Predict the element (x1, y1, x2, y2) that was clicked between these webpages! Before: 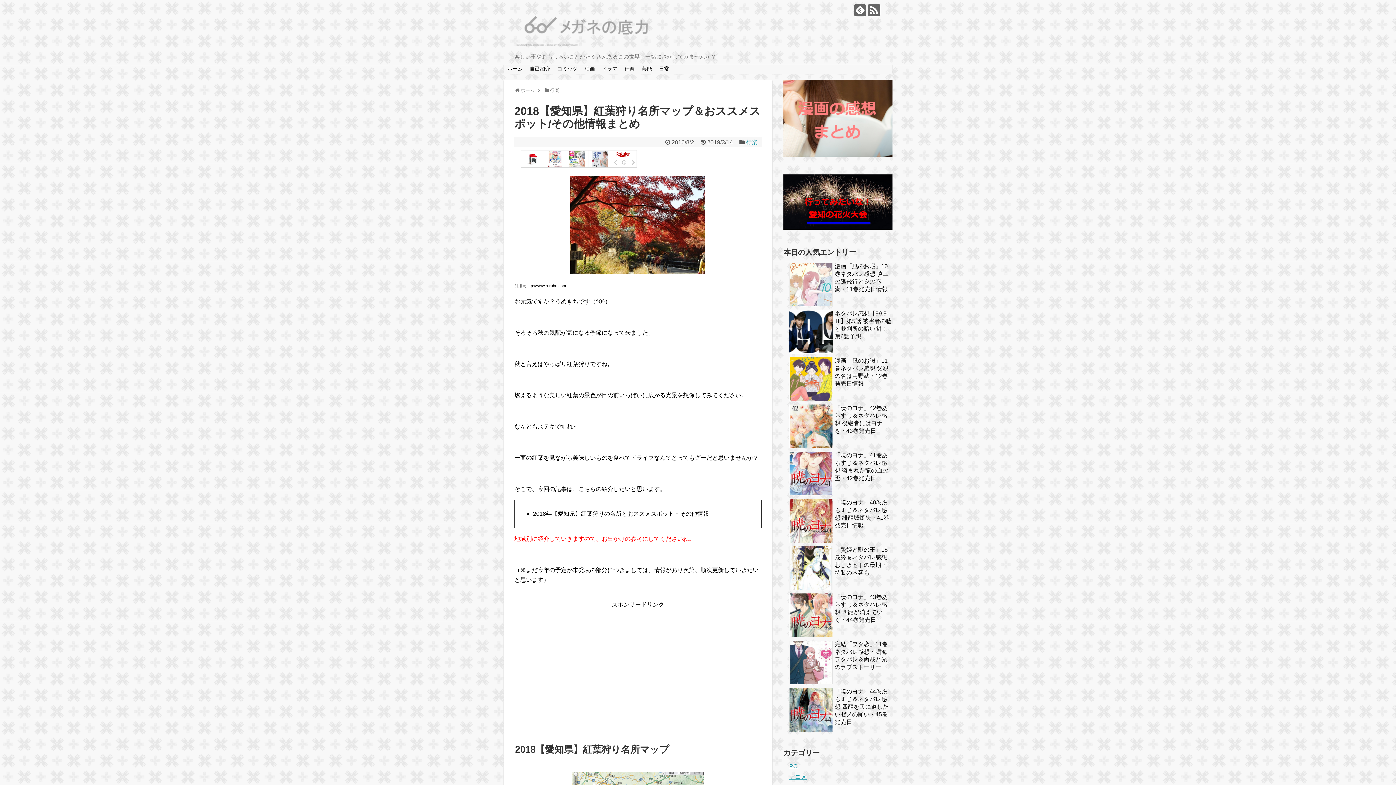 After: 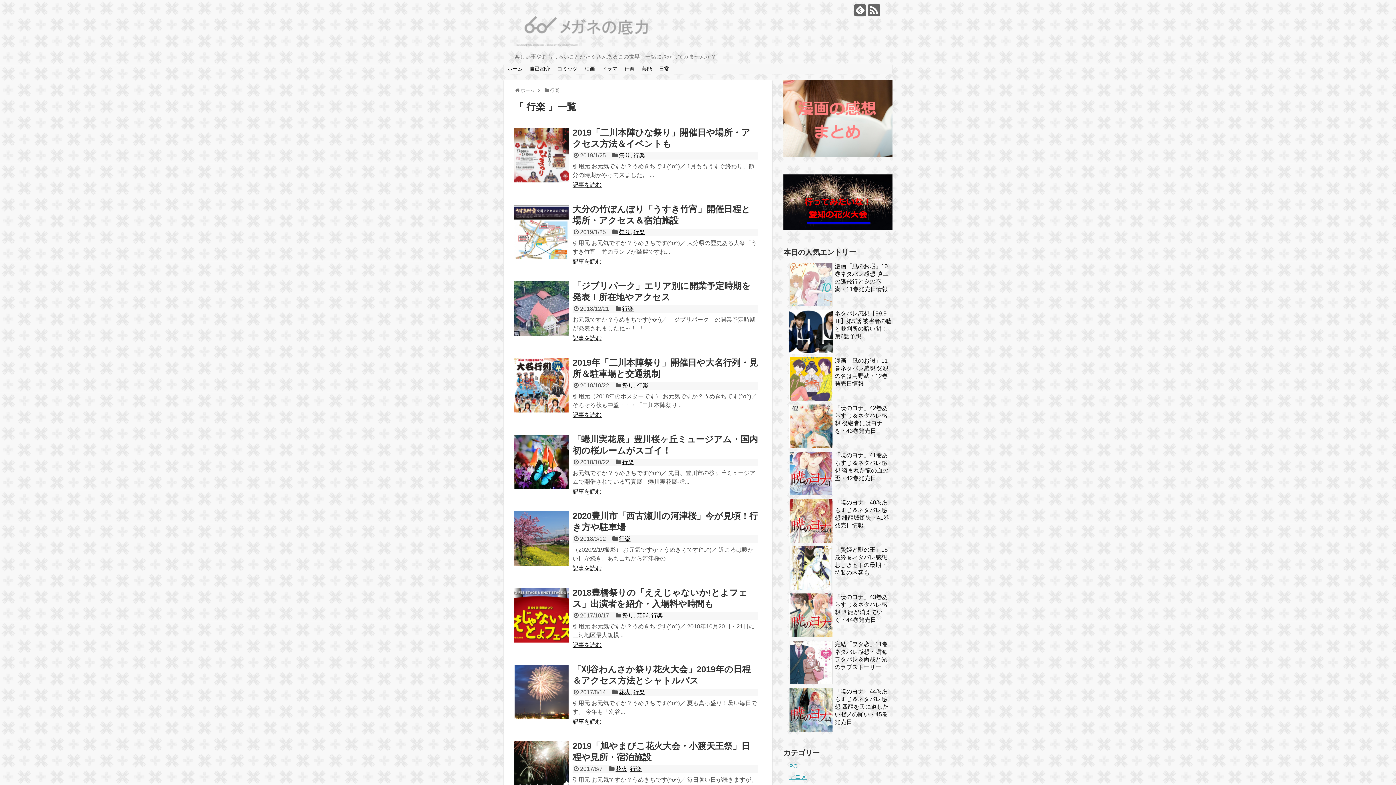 Action: bbox: (621, 64, 638, 73) label: 行楽